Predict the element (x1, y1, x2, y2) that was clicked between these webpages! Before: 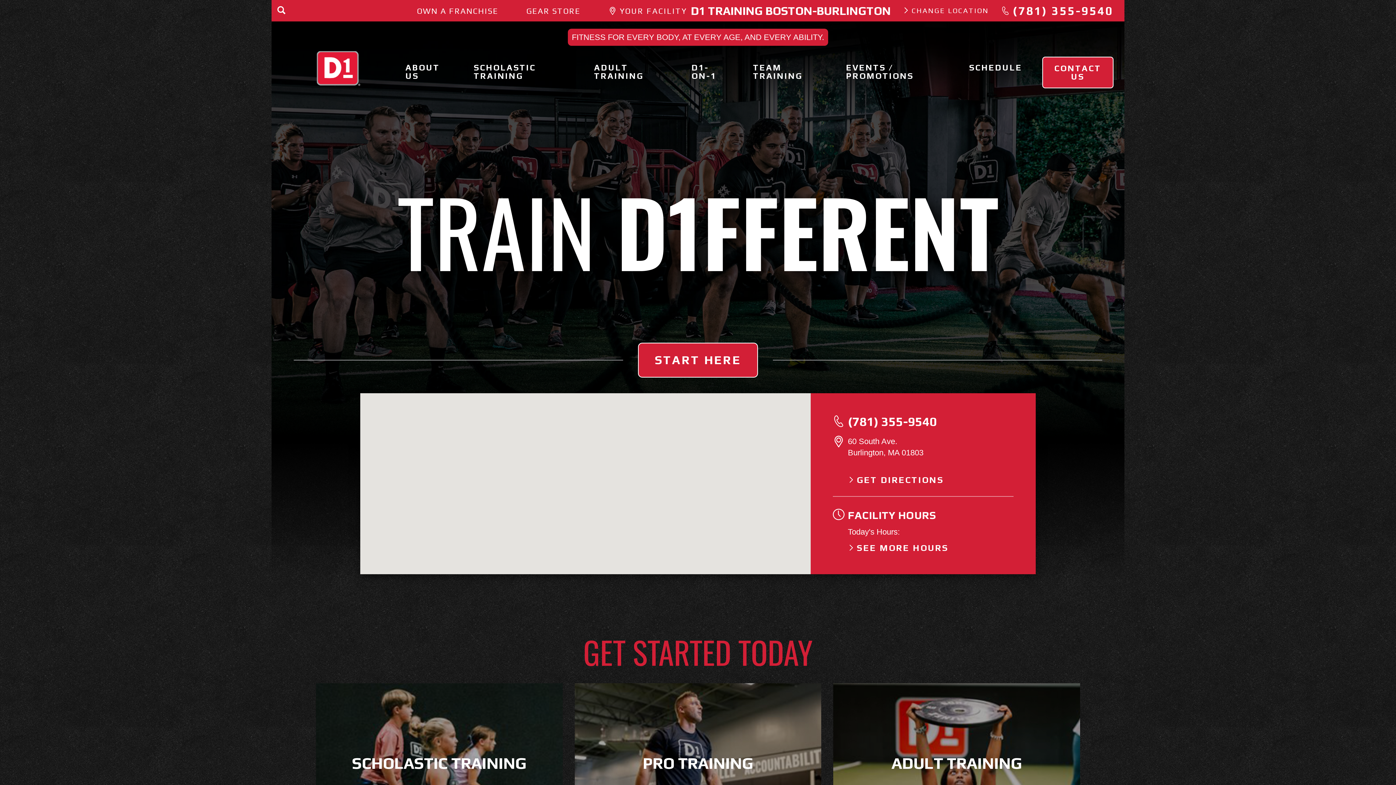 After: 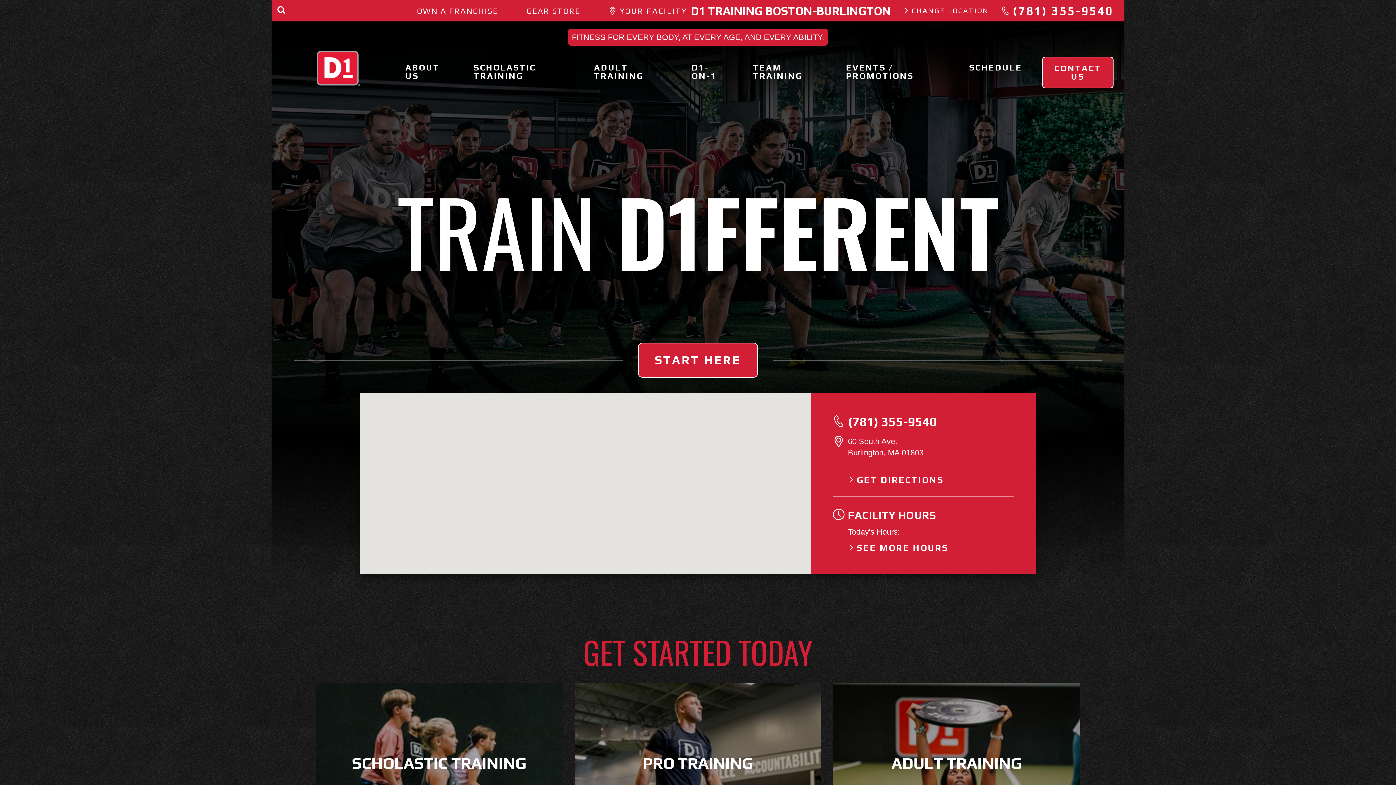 Action: label: (781) 355-9540 bbox: (848, 415, 937, 427)